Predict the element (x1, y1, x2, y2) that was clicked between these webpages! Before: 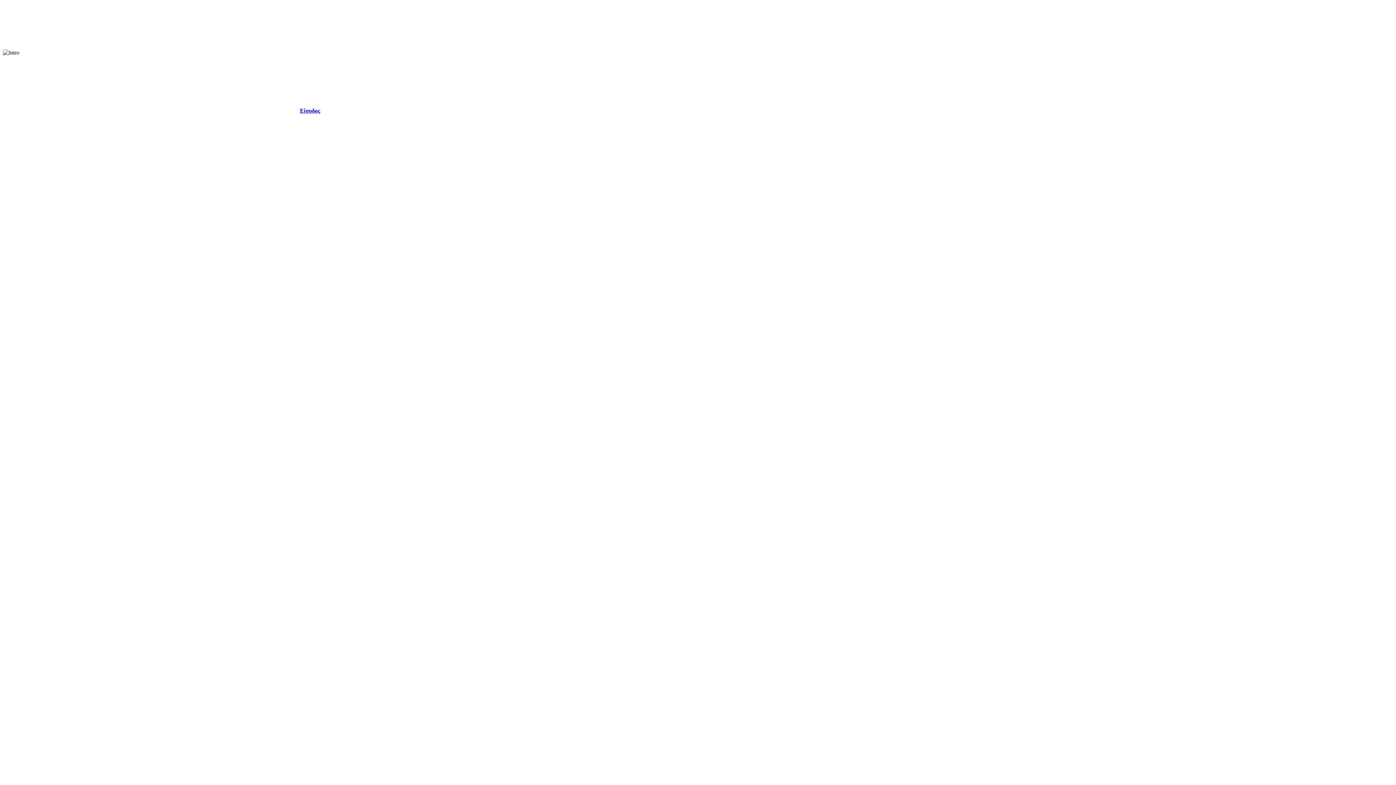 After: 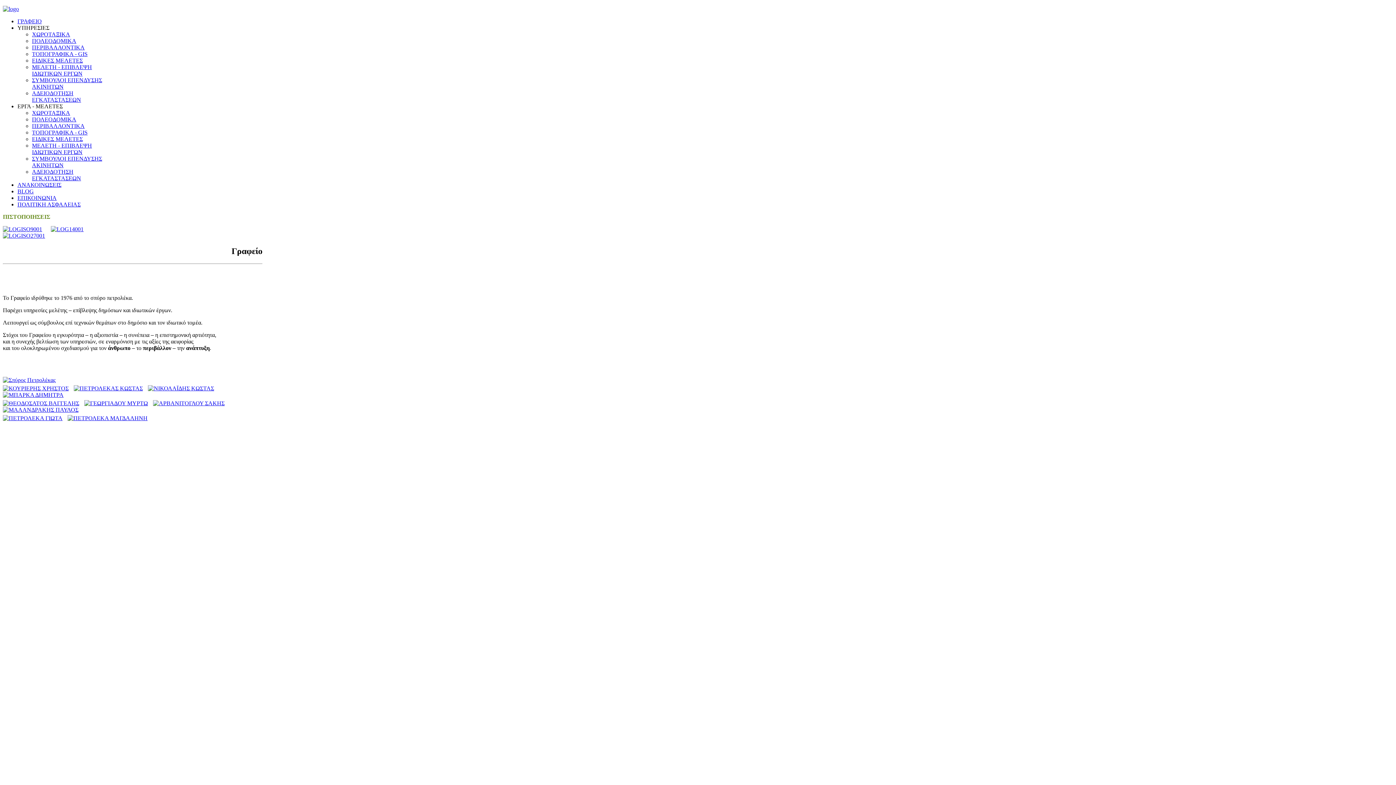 Action: label: Είσοδος bbox: (300, 107, 320, 113)